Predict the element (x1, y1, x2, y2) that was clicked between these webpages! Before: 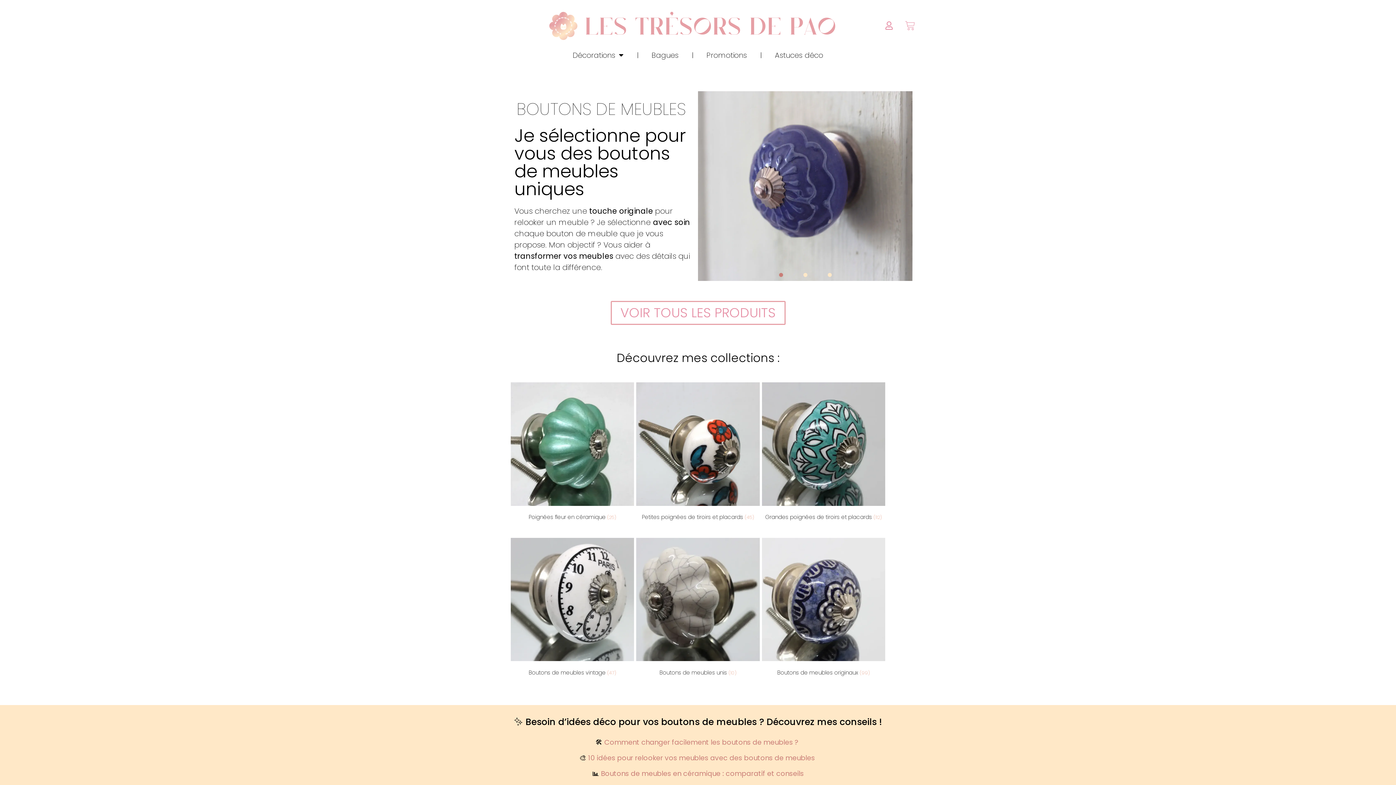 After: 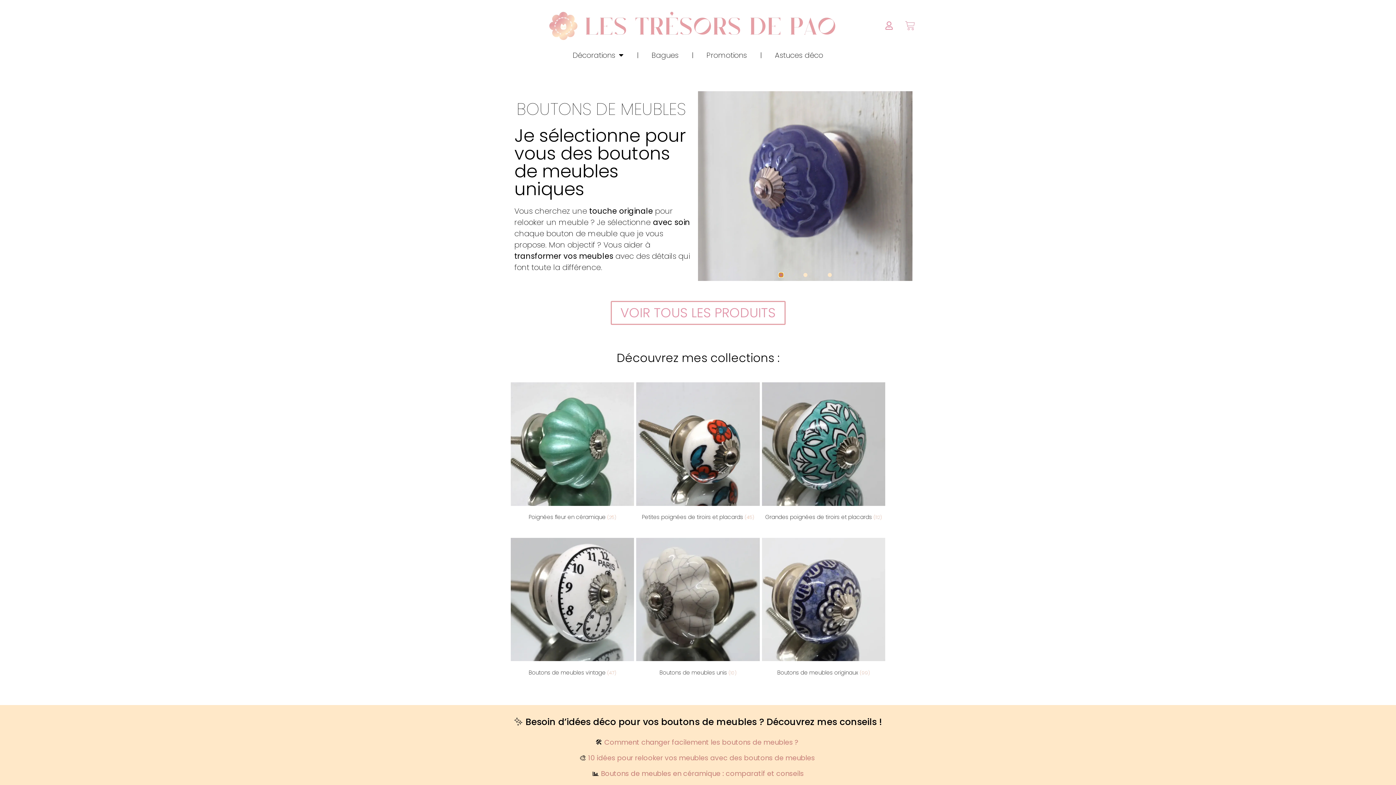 Action: label: Go to slide 1 bbox: (779, 273, 783, 277)